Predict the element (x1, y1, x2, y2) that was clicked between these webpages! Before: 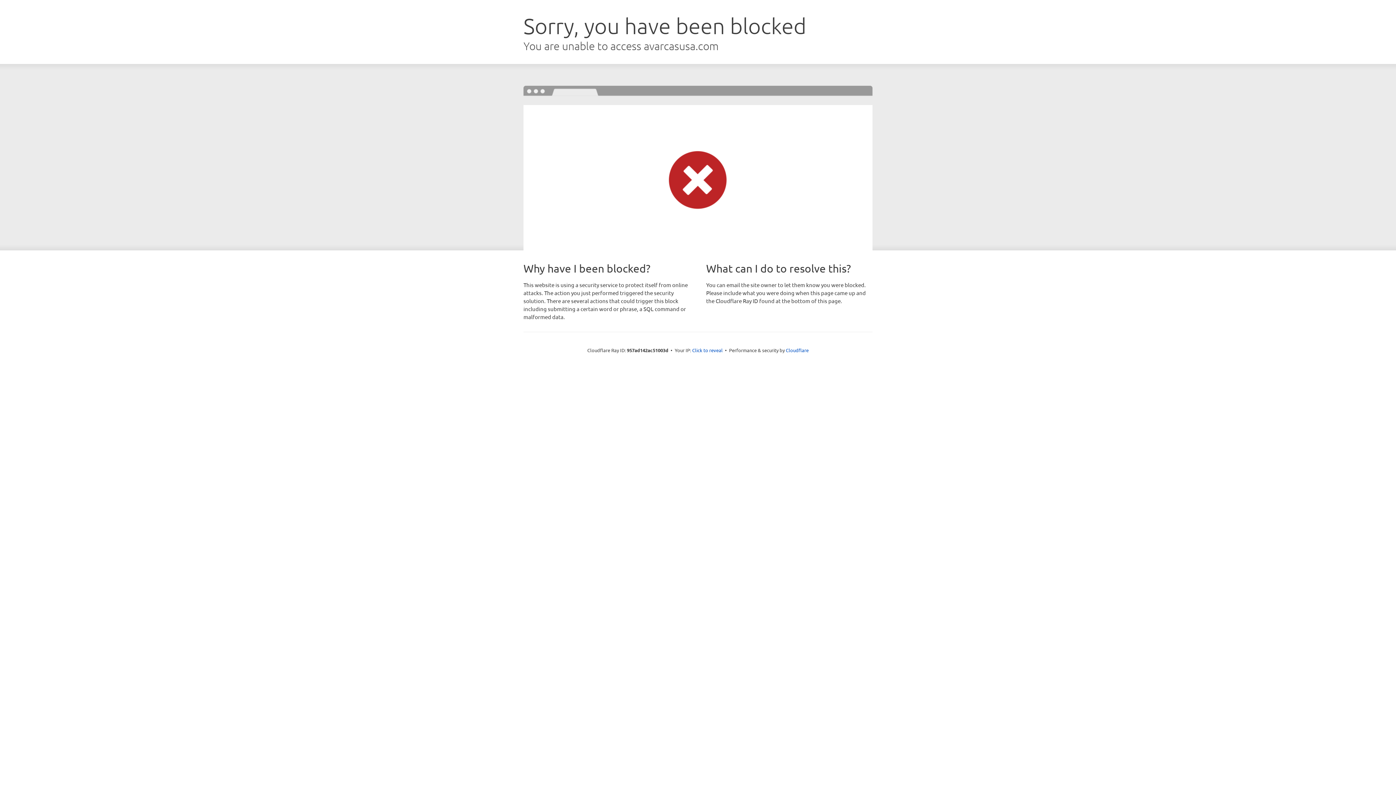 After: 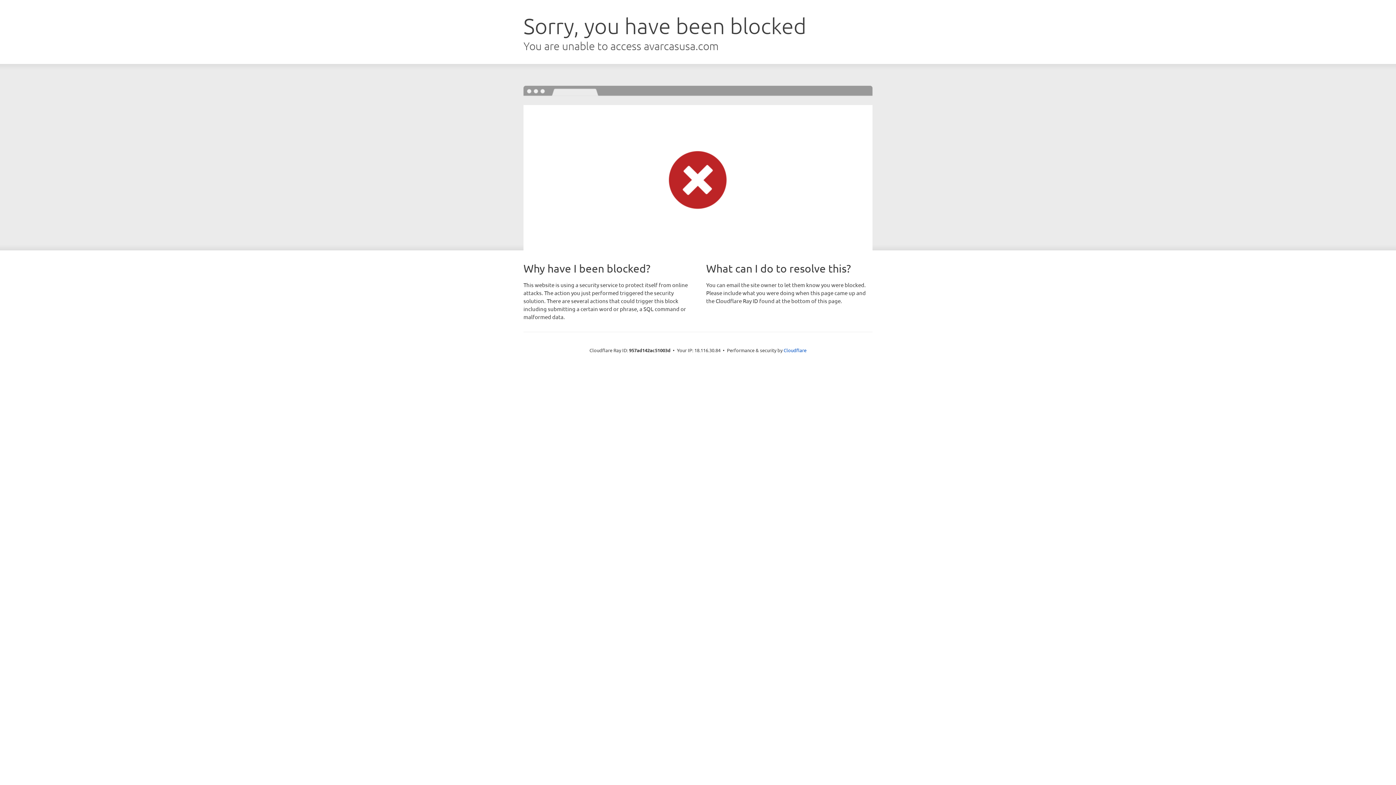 Action: bbox: (692, 346, 722, 353) label: Click to reveal